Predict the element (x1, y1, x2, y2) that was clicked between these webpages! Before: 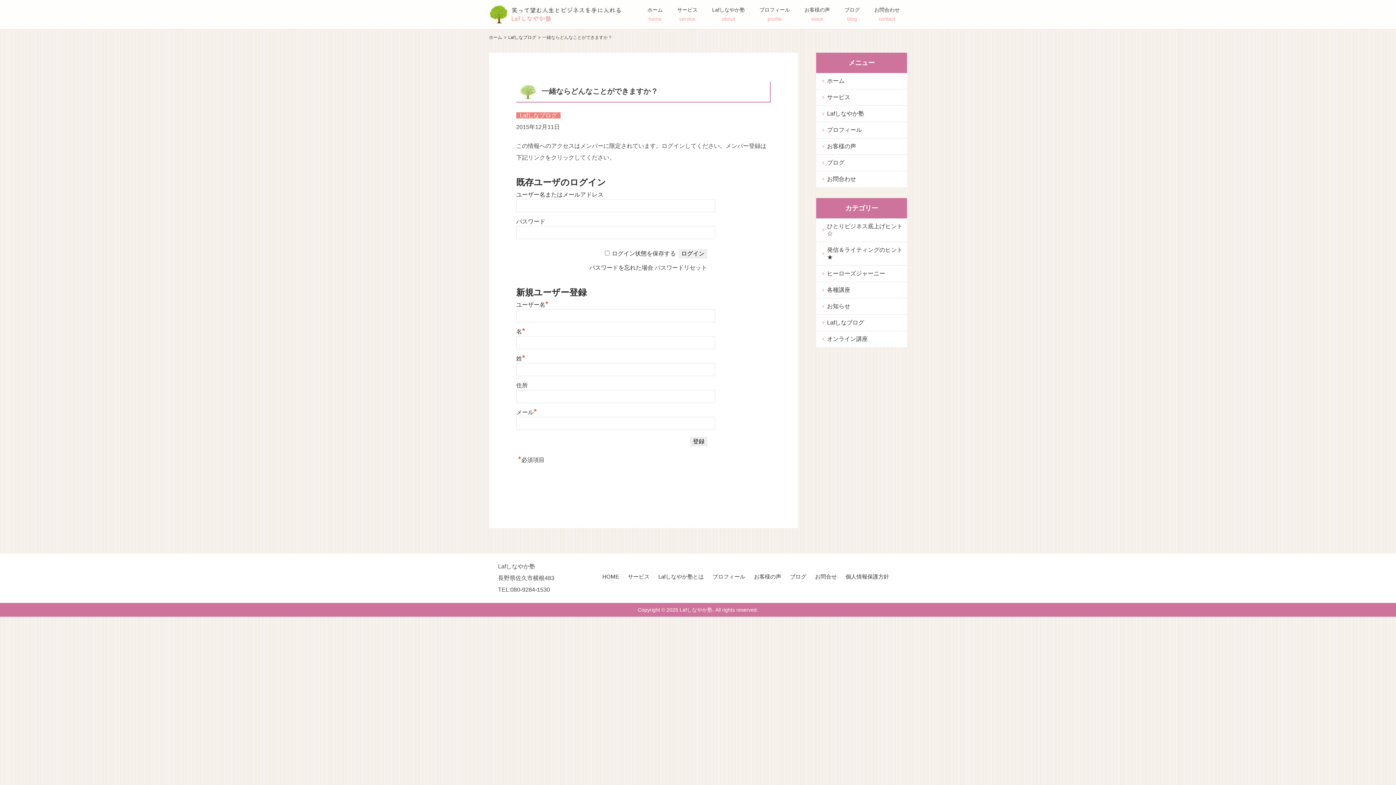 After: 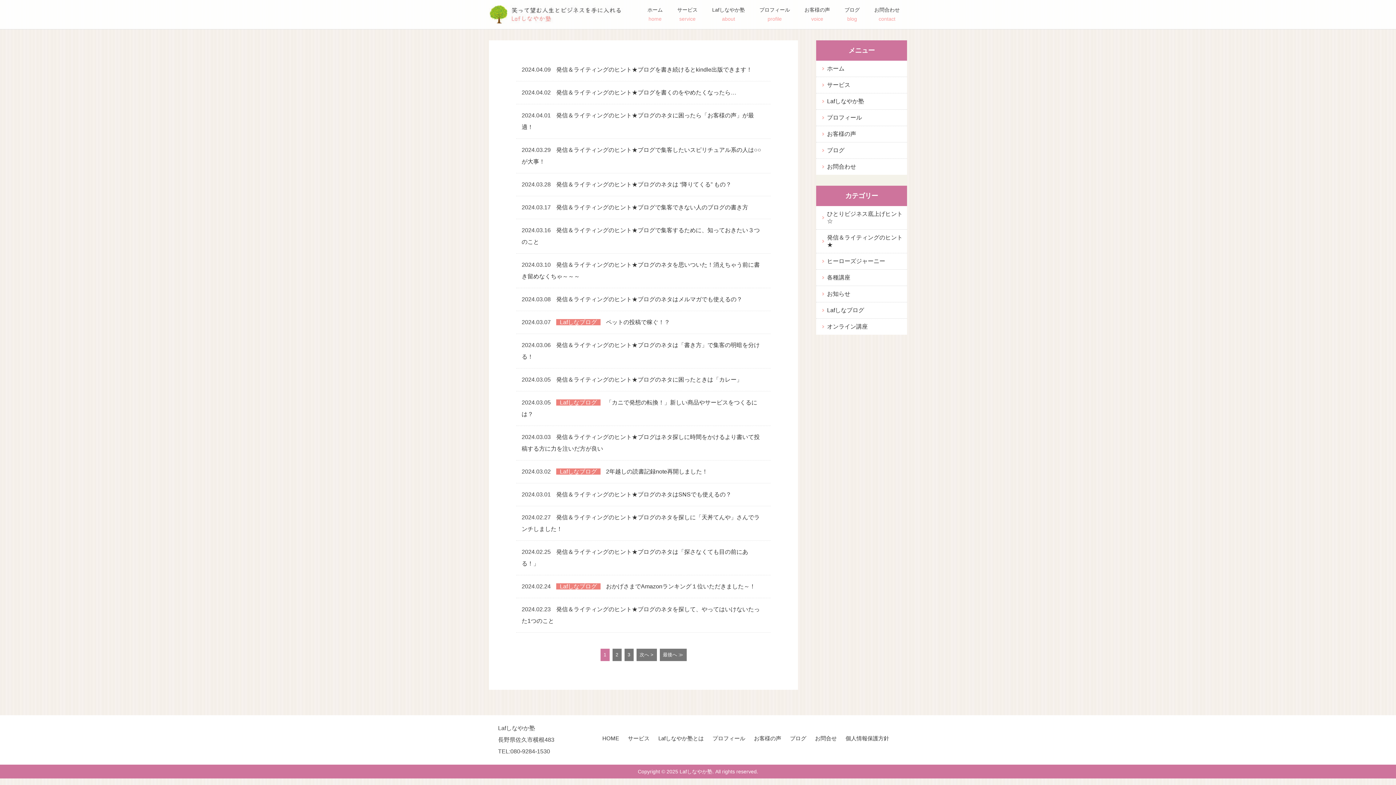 Action: bbox: (790, 574, 806, 580) label: ブログ